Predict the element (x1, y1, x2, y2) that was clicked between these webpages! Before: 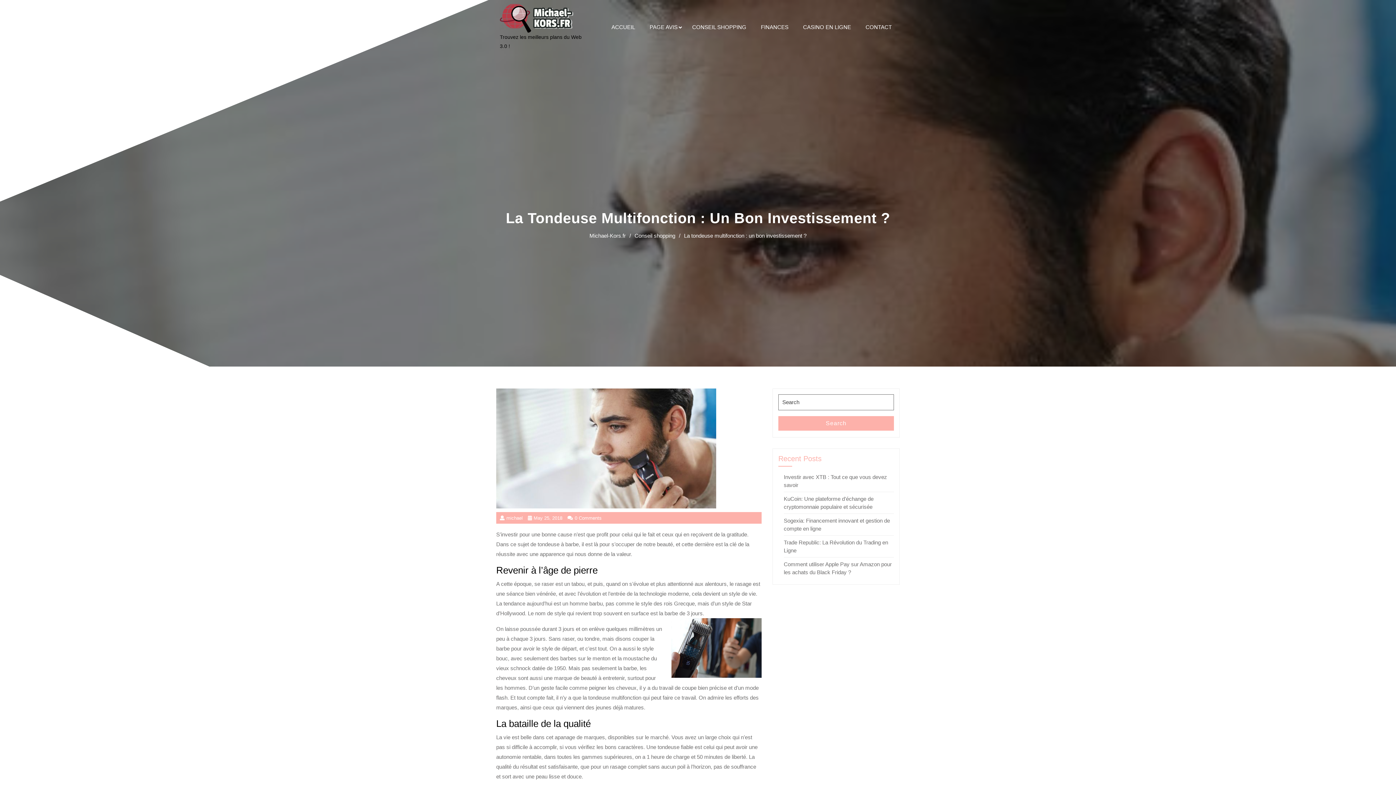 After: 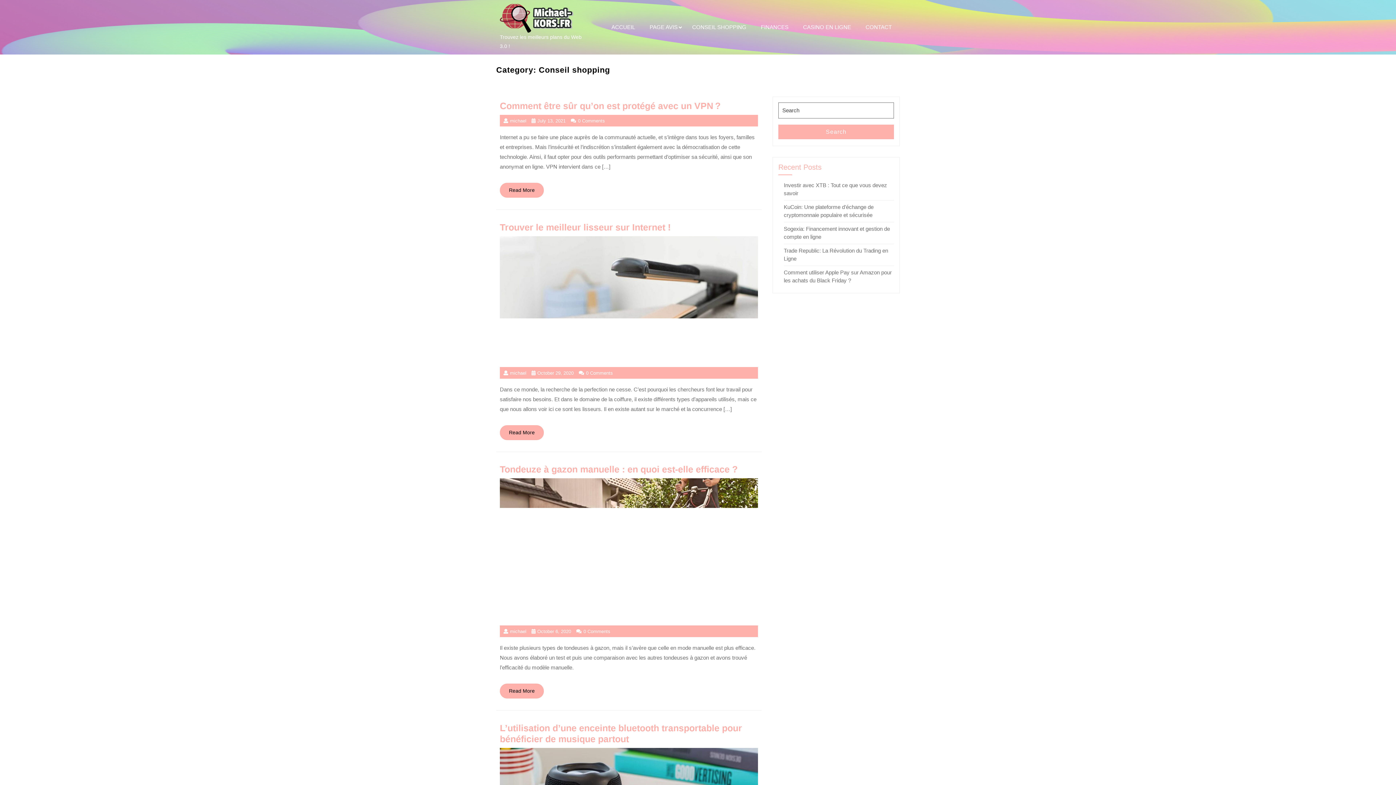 Action: label: Conseil shopping bbox: (634, 230, 684, 241)